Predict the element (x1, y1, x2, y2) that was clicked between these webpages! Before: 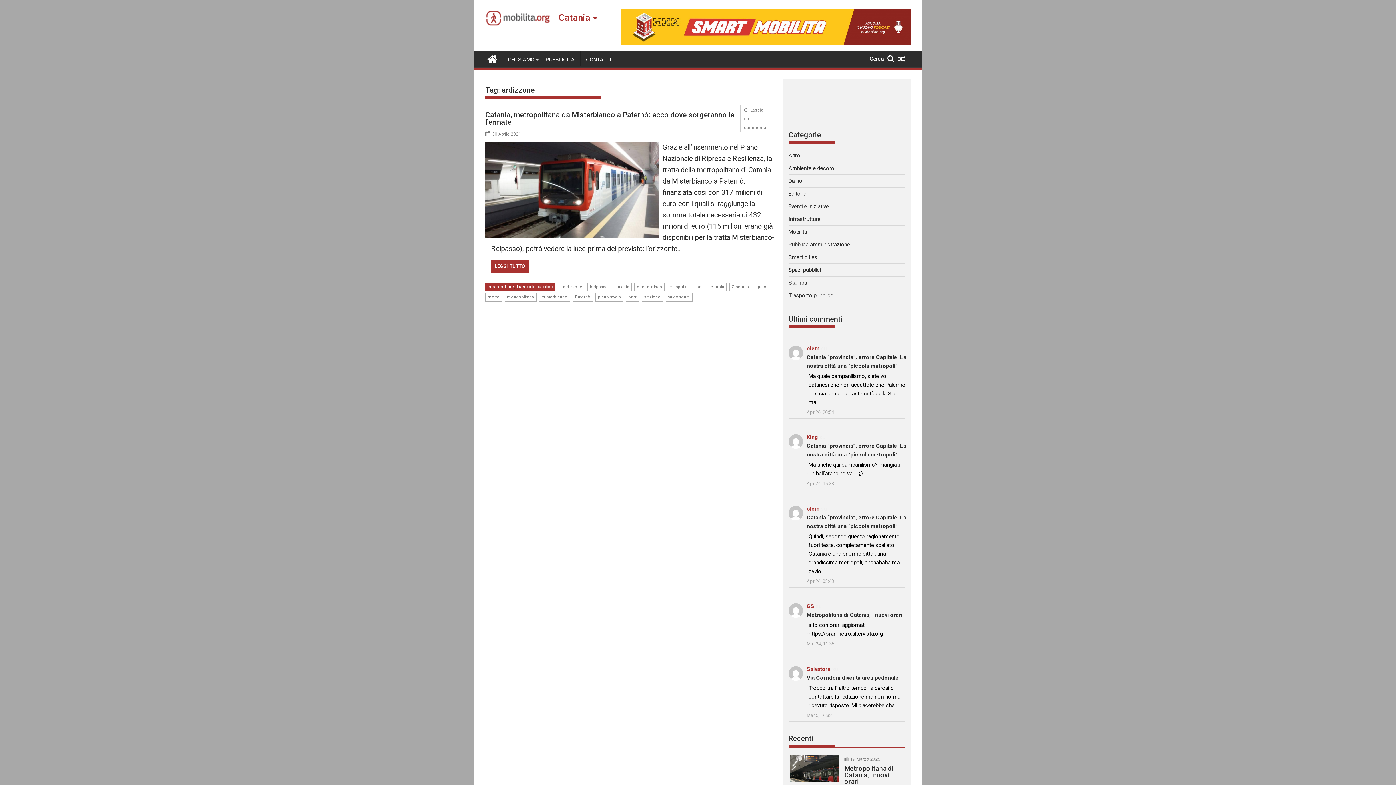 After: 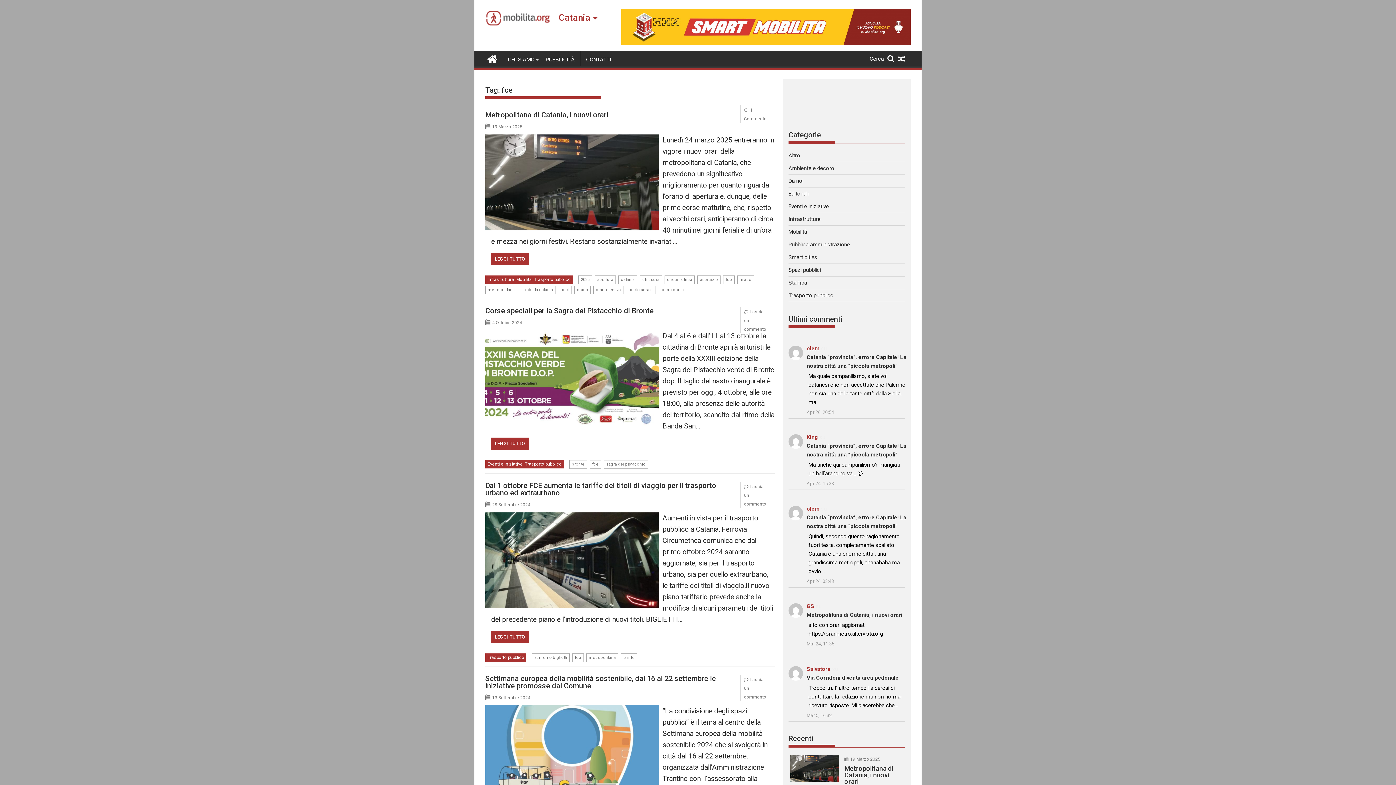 Action: bbox: (692, 282, 704, 291) label: fce